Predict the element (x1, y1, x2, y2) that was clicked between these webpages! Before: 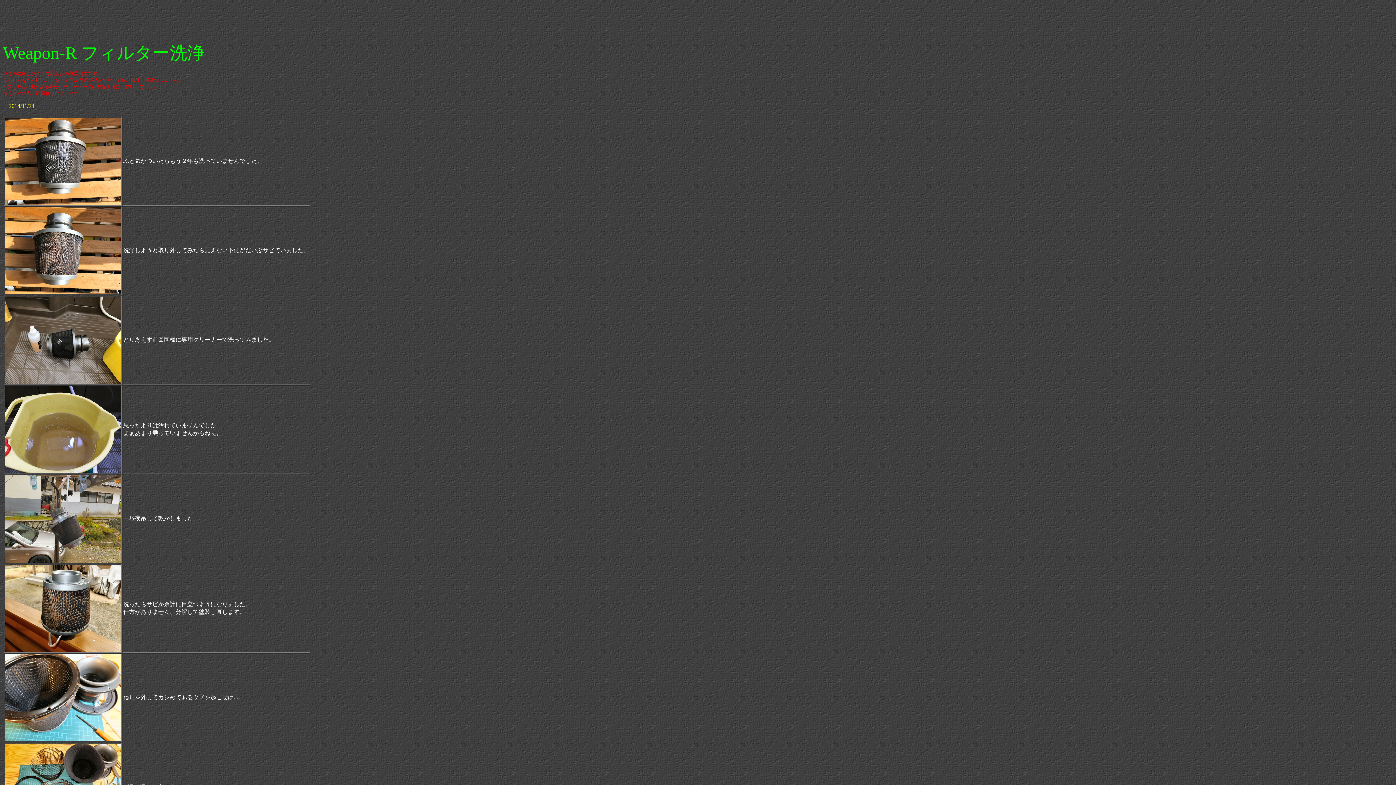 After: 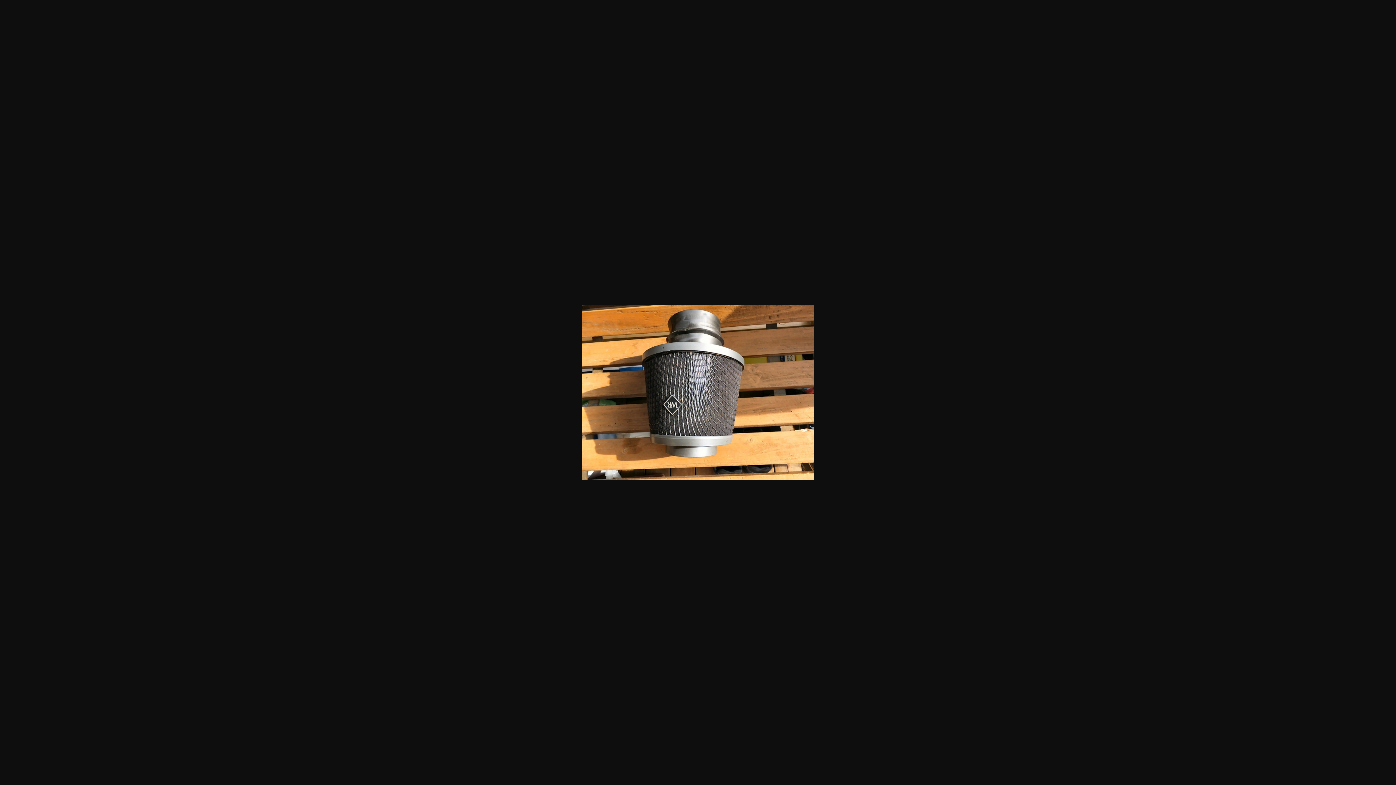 Action: bbox: (4, 200, 121, 206)